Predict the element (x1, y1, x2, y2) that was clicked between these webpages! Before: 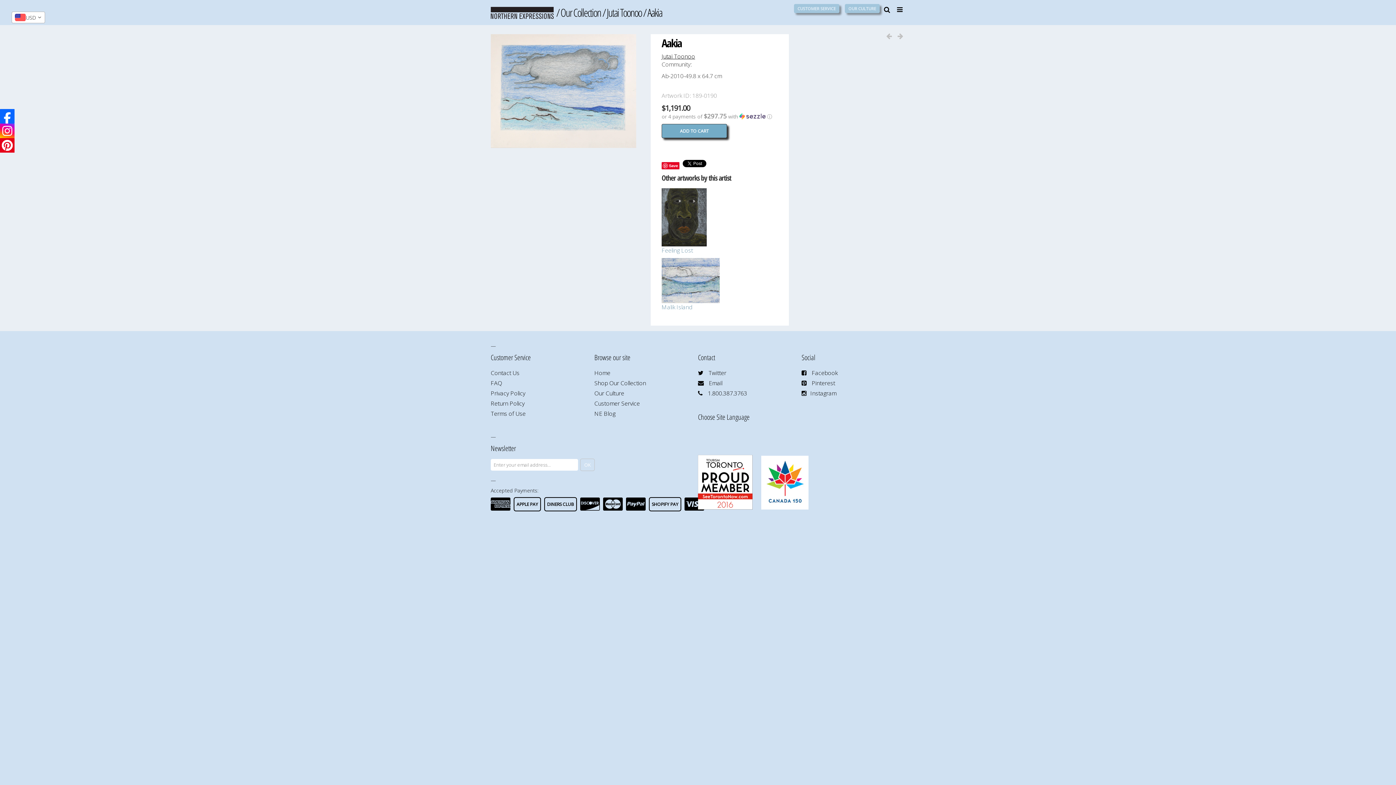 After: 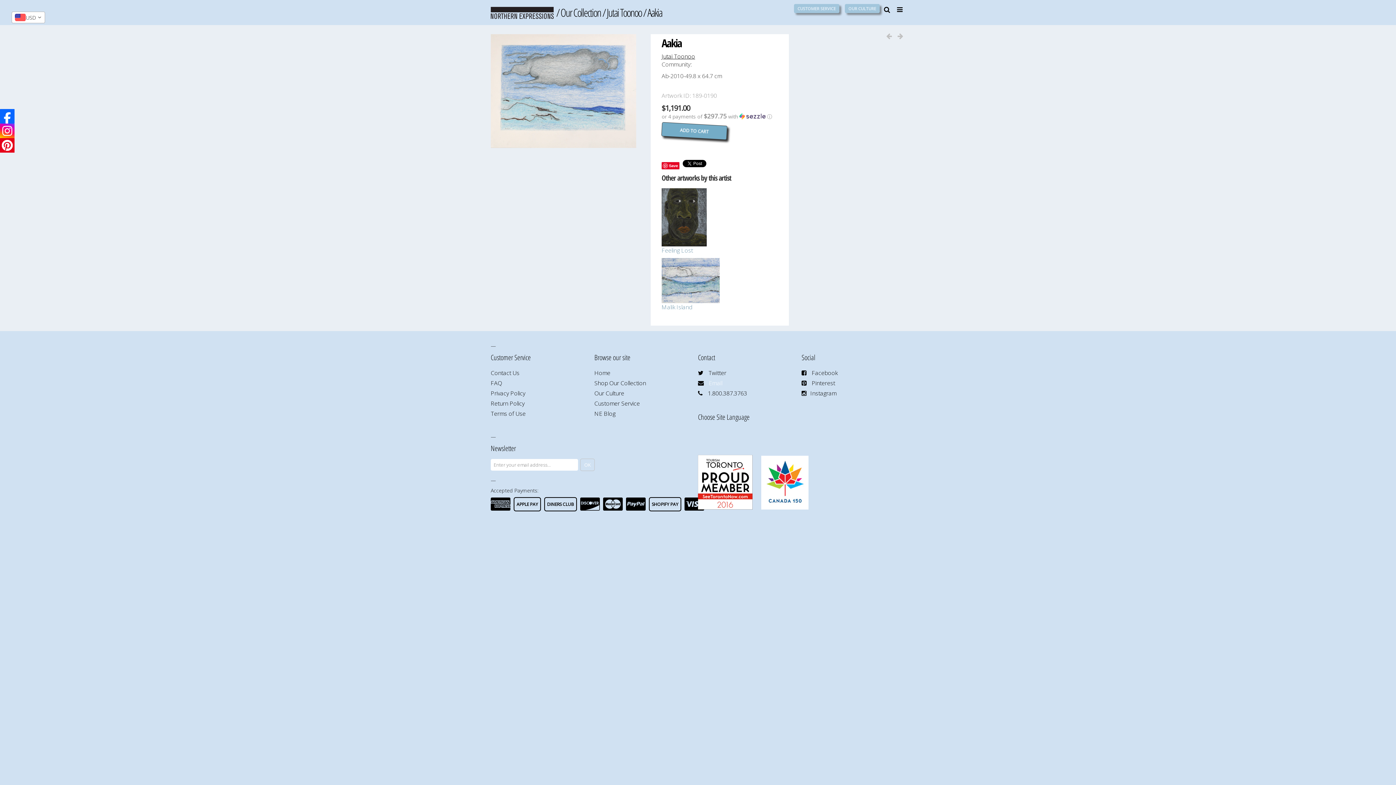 Action: label: Email bbox: (709, 379, 722, 387)